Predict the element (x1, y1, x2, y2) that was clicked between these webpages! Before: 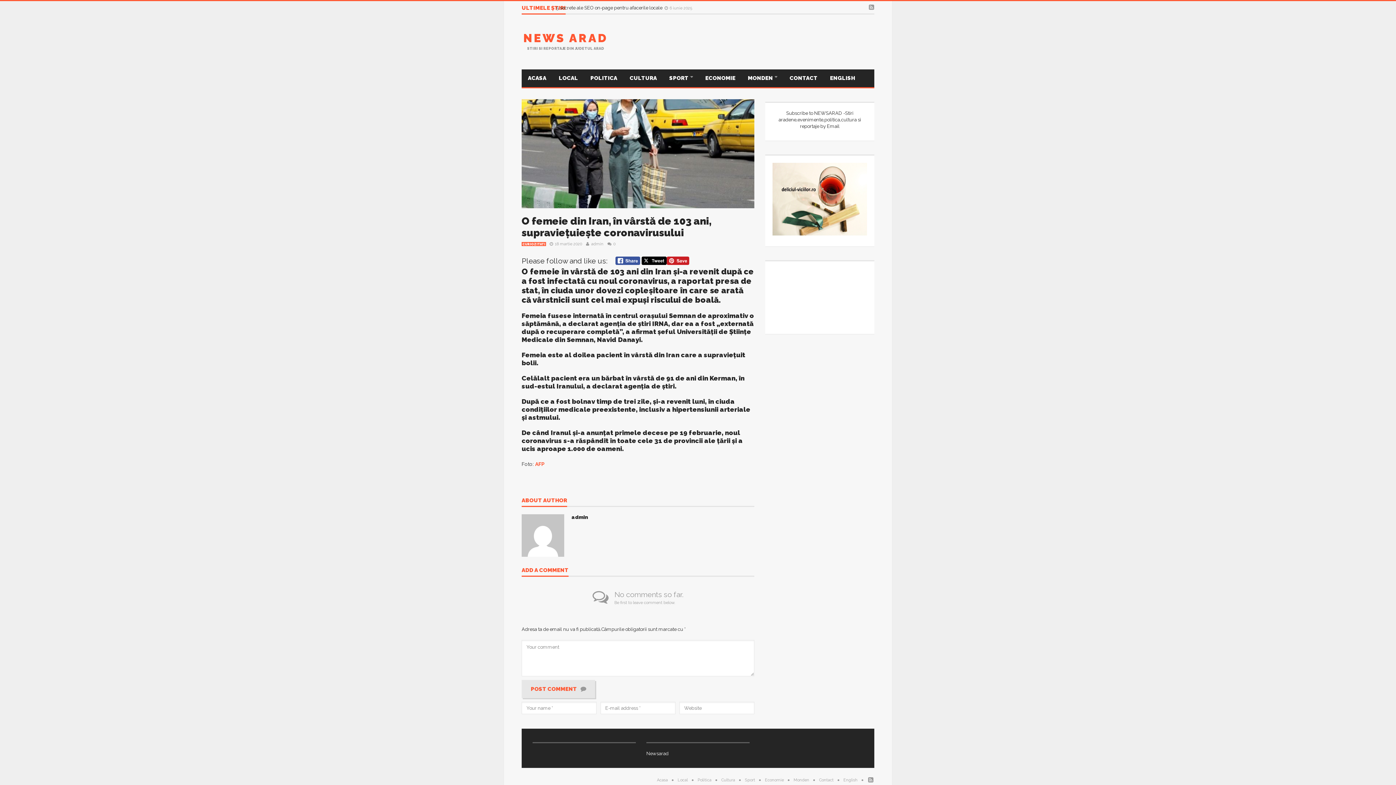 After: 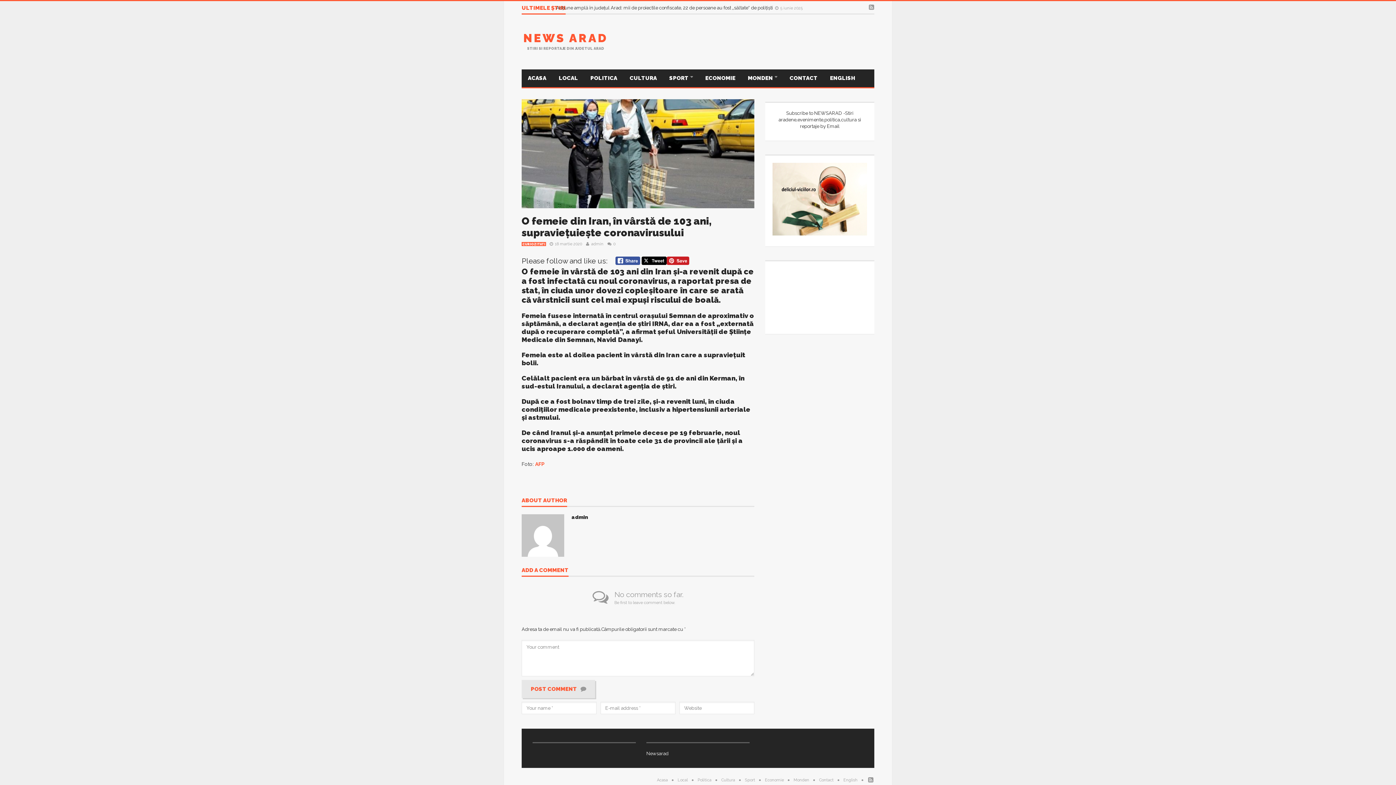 Action: bbox: (521, 215, 711, 238) label: O femeie din Iran, în vârstă de 103 ani, supraviețuiește coronavirusului